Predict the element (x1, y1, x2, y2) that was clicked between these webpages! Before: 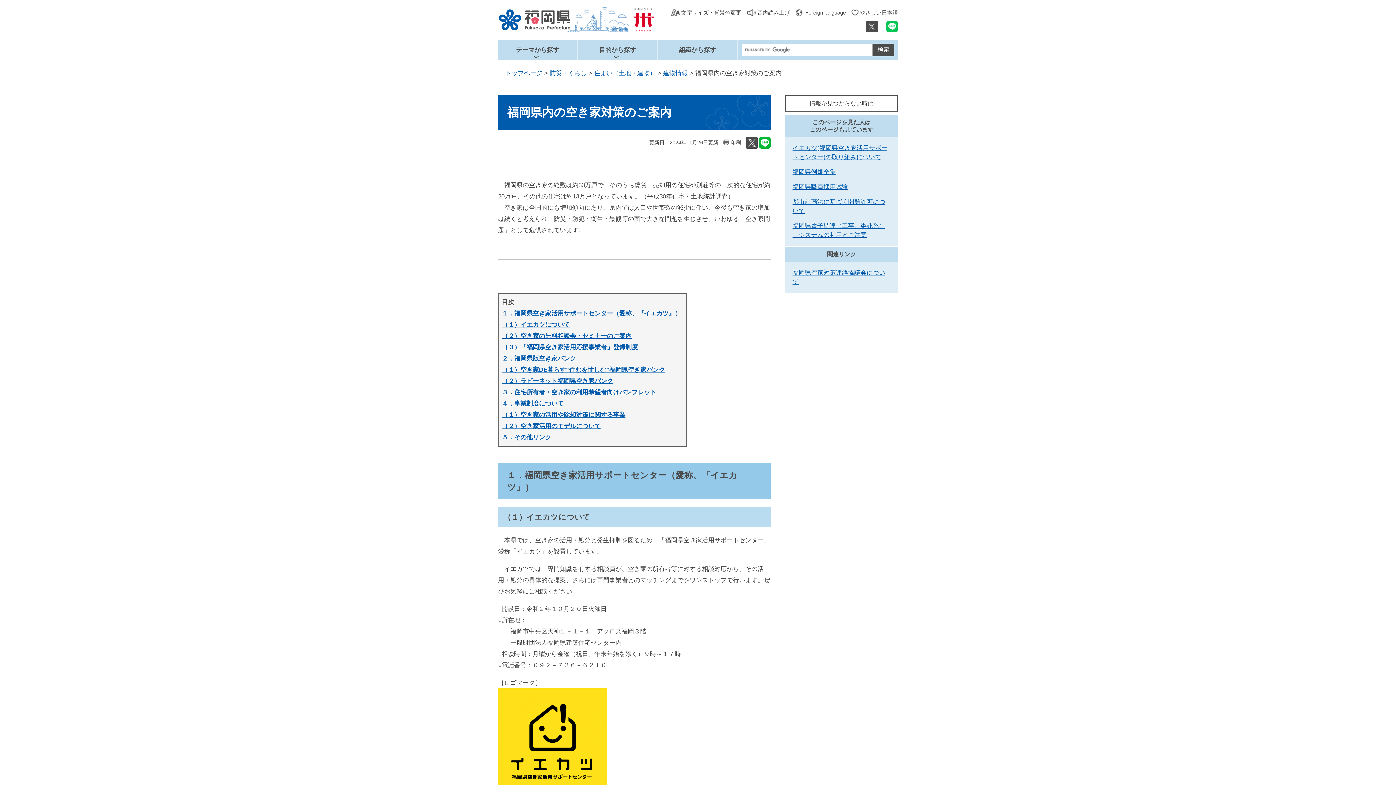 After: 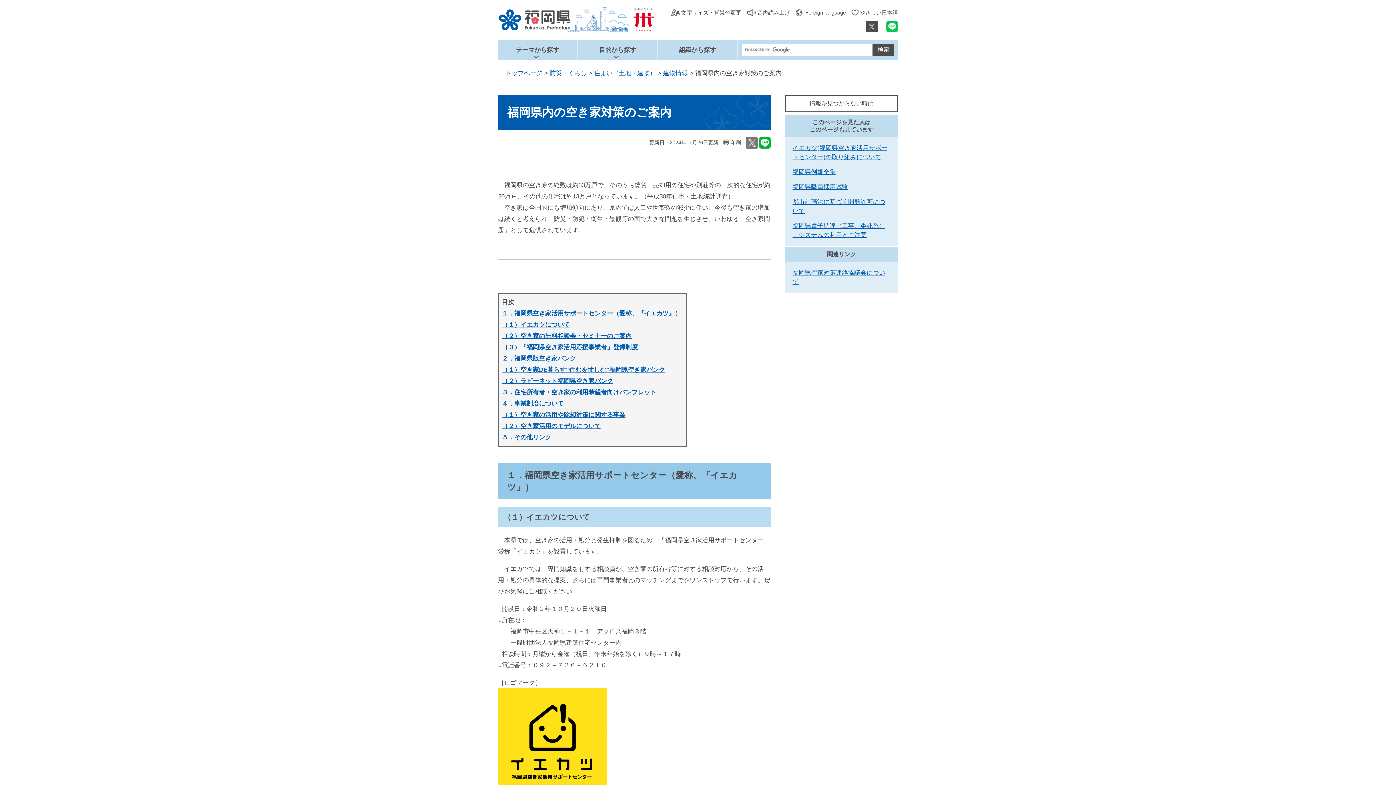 Action: bbox: (746, 136, 757, 148)